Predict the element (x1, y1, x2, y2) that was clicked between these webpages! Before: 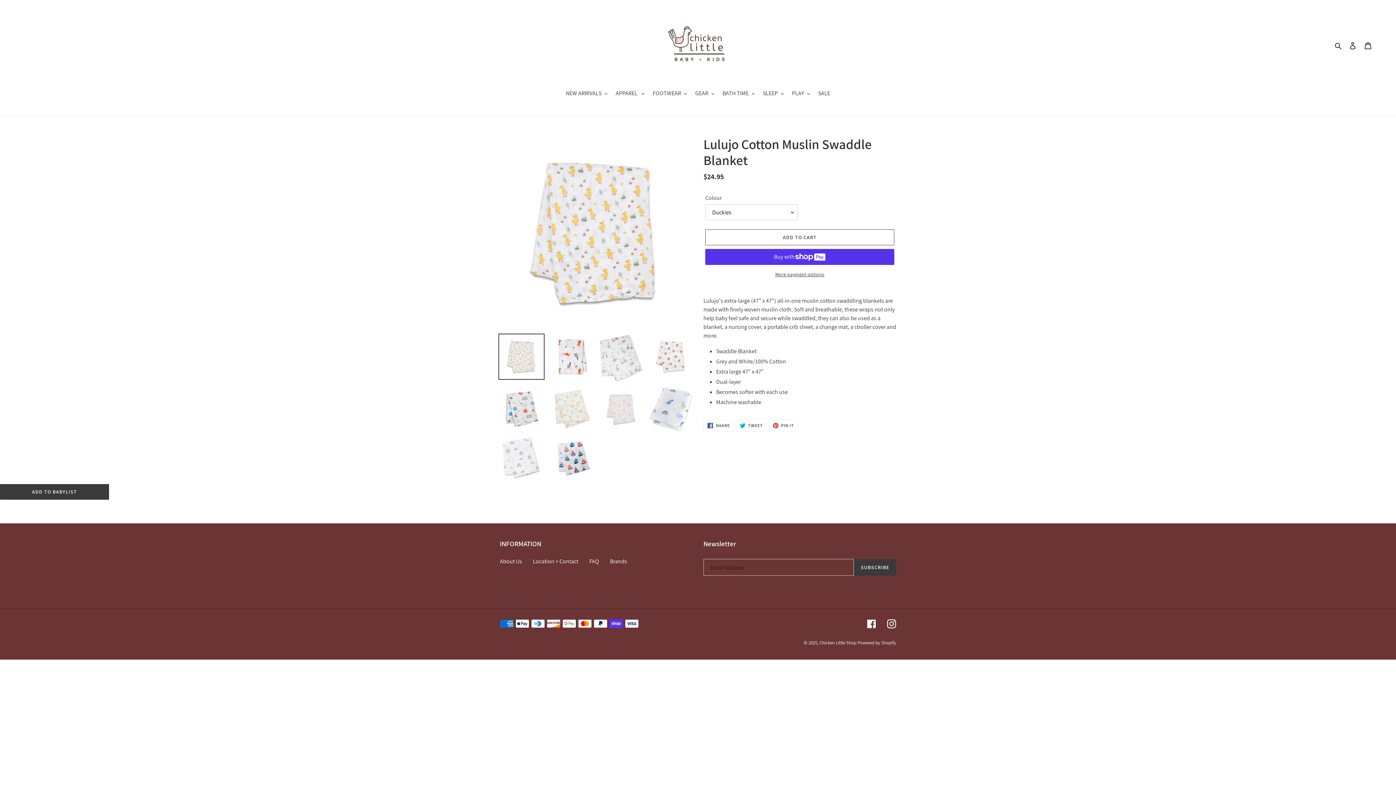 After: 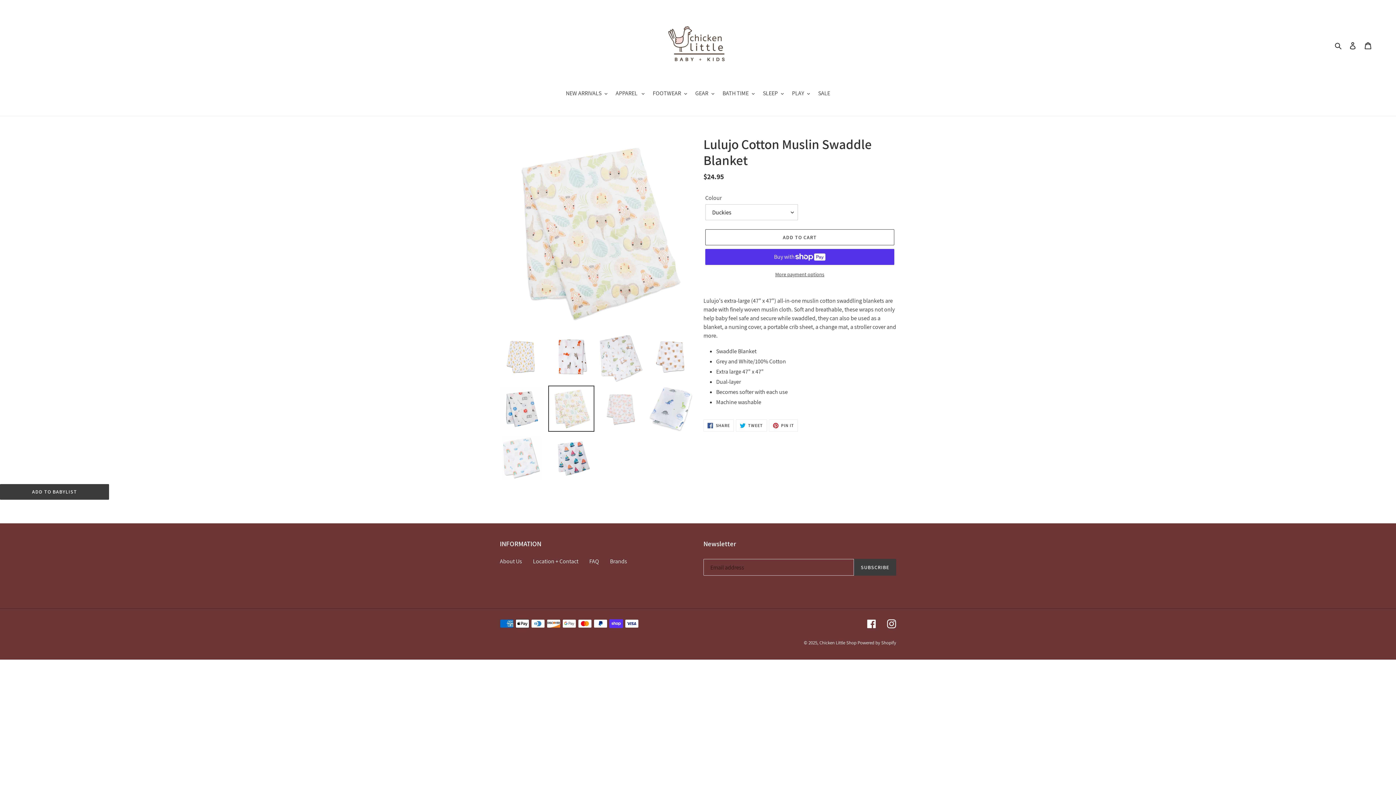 Action: bbox: (548, 385, 594, 431)